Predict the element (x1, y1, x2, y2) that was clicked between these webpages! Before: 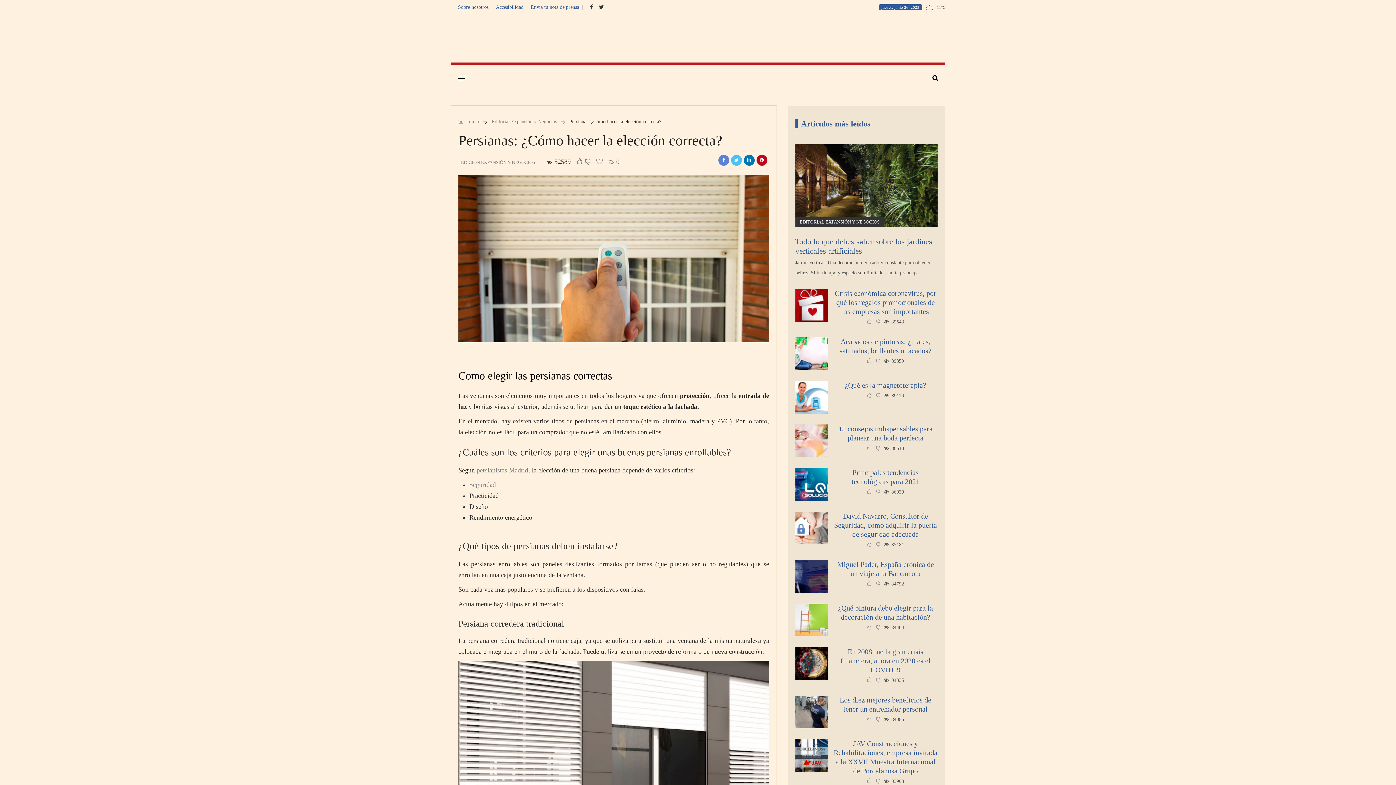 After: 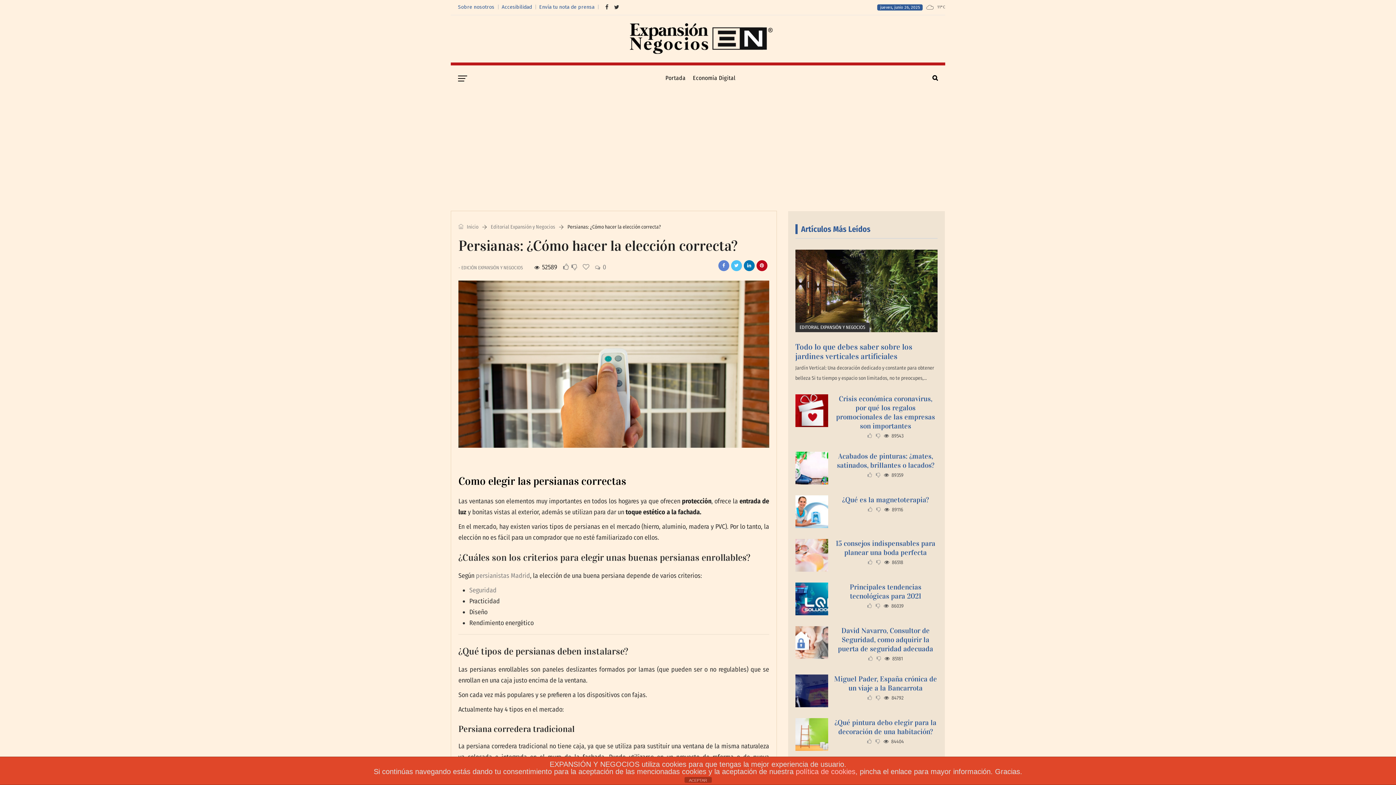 Action: bbox: (875, 489, 880, 494)